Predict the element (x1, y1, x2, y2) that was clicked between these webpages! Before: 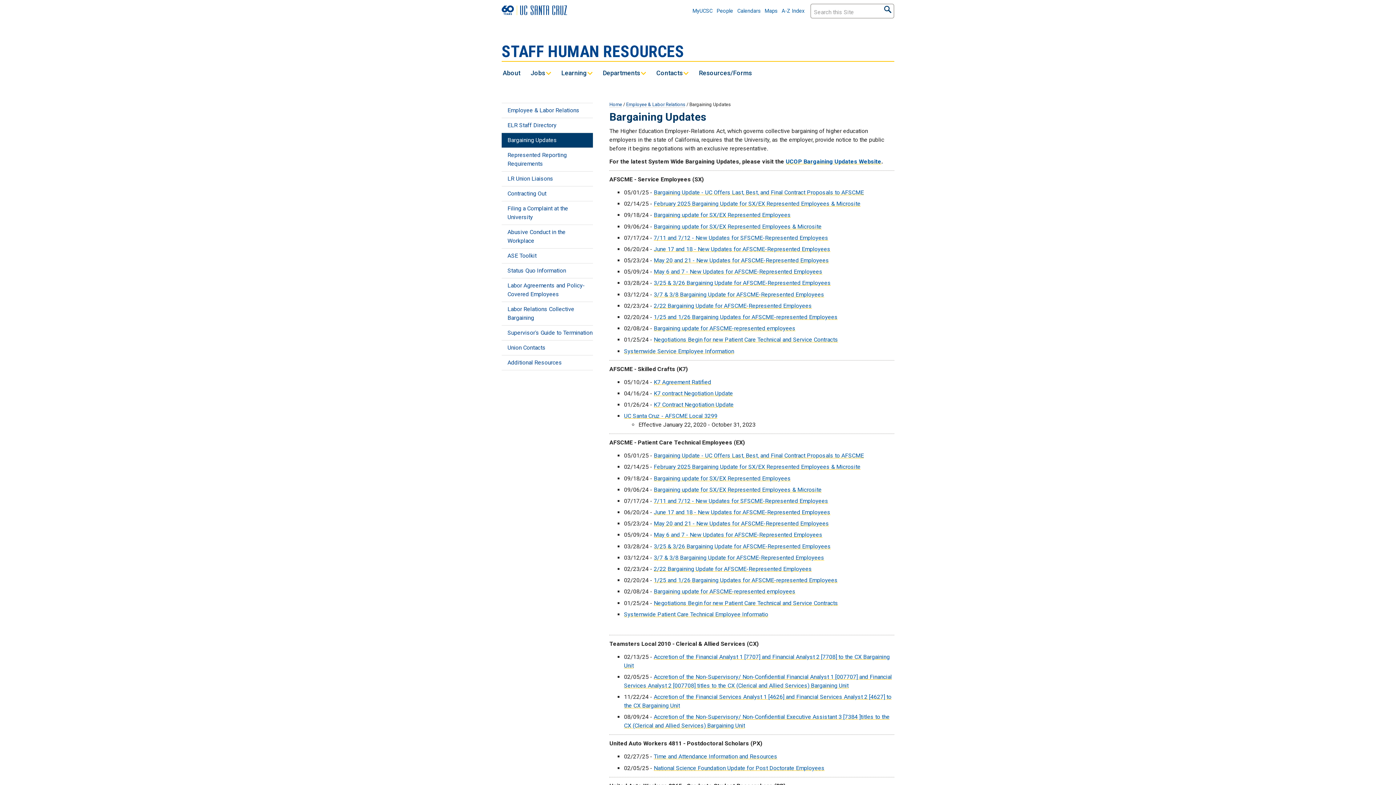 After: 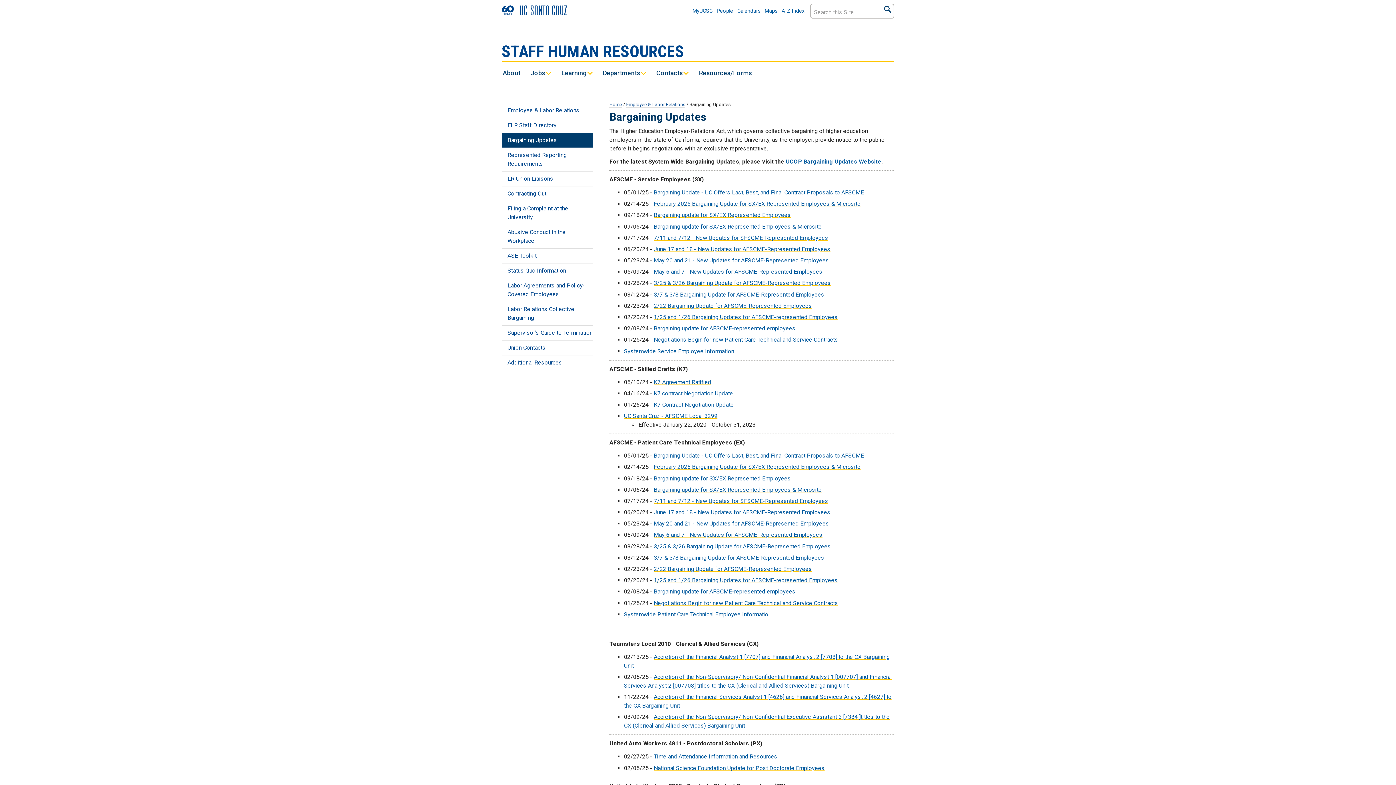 Action: label: 2/22 Bargaining Update for AFSCME-Represented Employees bbox: (653, 302, 812, 309)